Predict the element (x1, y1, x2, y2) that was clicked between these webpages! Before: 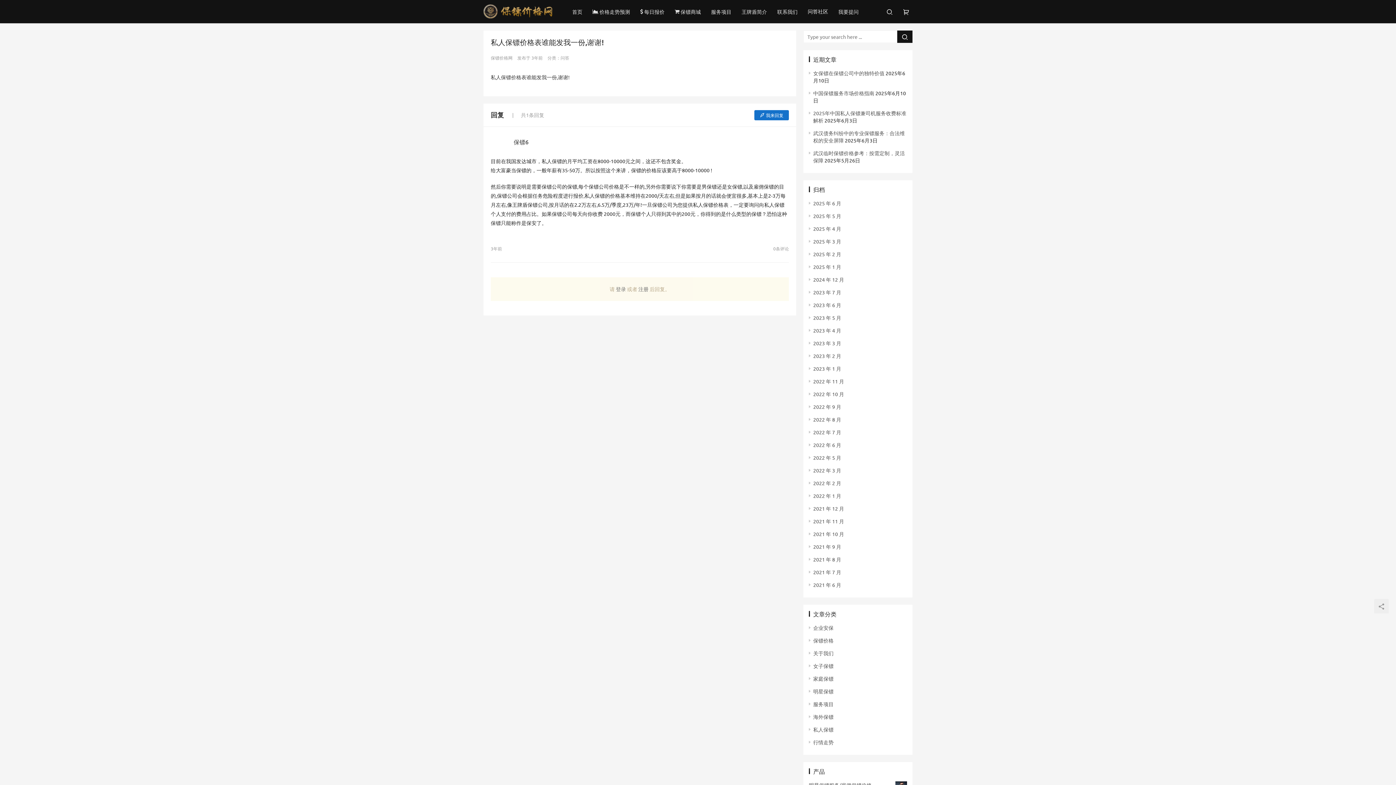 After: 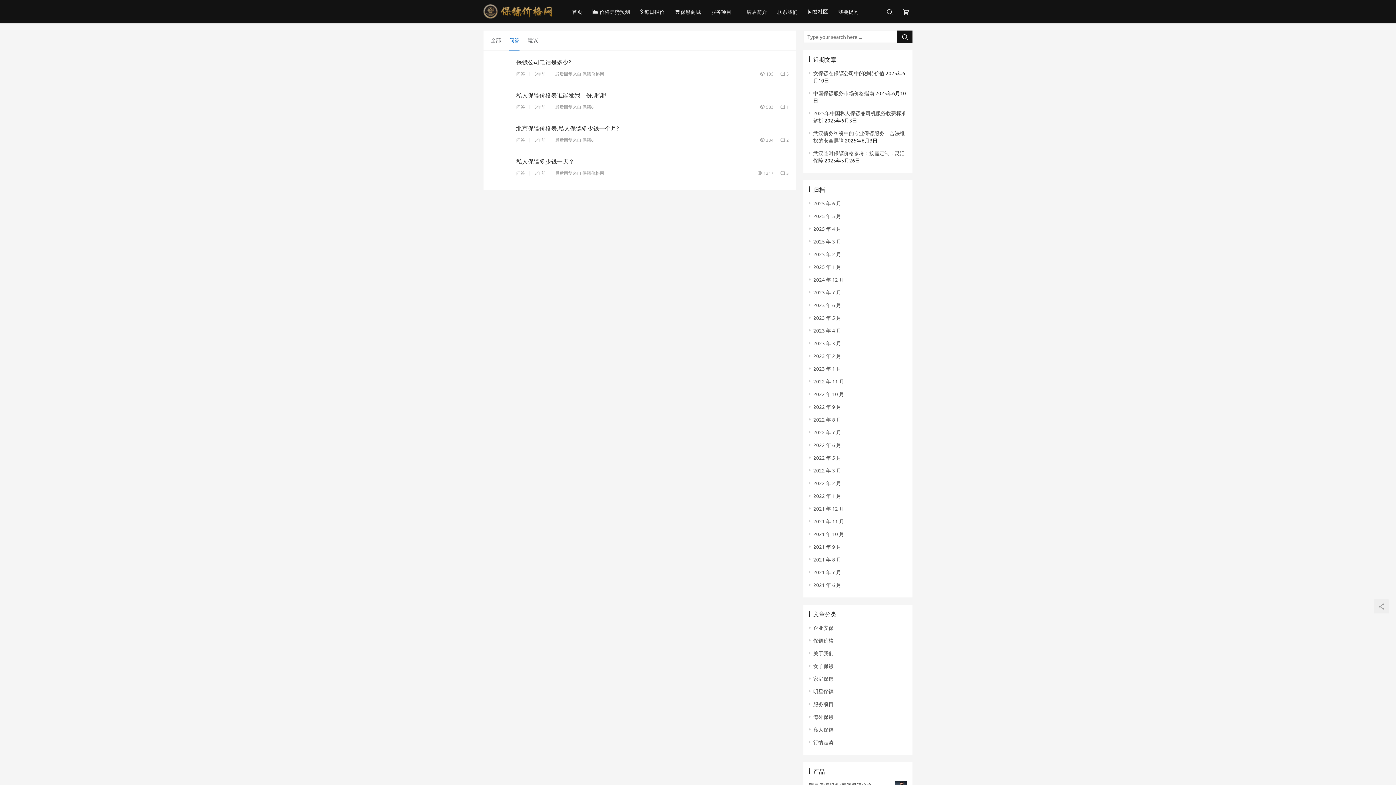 Action: bbox: (560, 54, 569, 60) label: 问答